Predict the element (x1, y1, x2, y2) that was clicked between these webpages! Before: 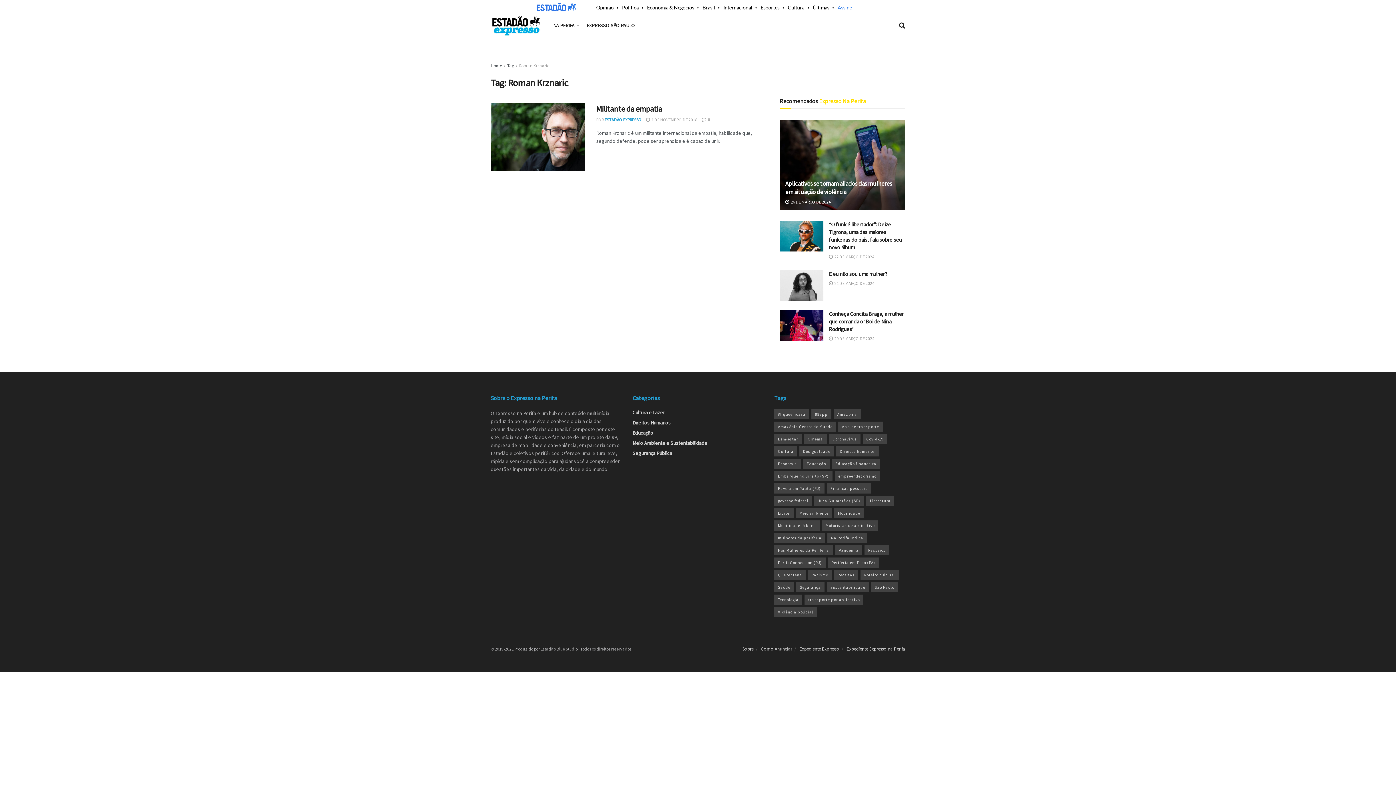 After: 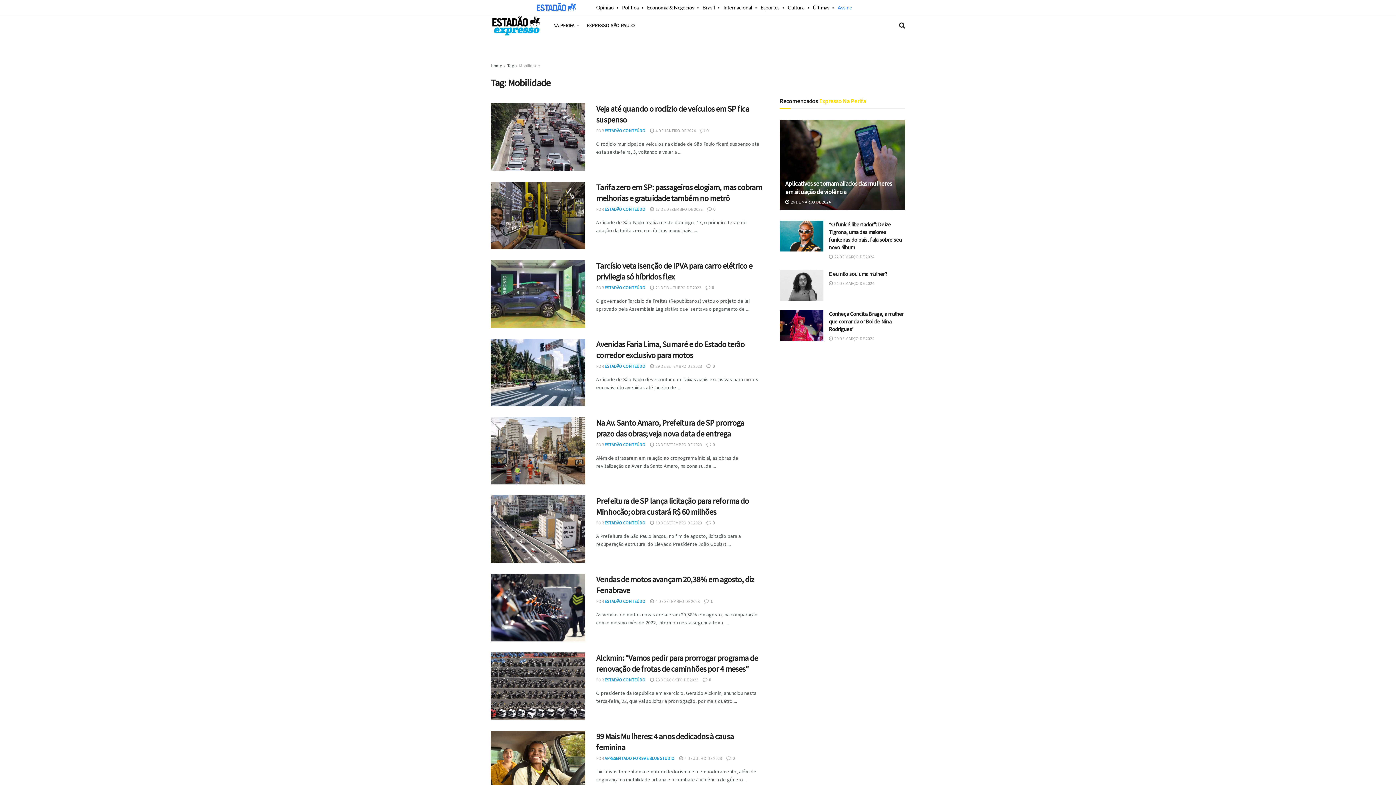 Action: bbox: (834, 508, 864, 518) label: Mobilidade (40 itens)